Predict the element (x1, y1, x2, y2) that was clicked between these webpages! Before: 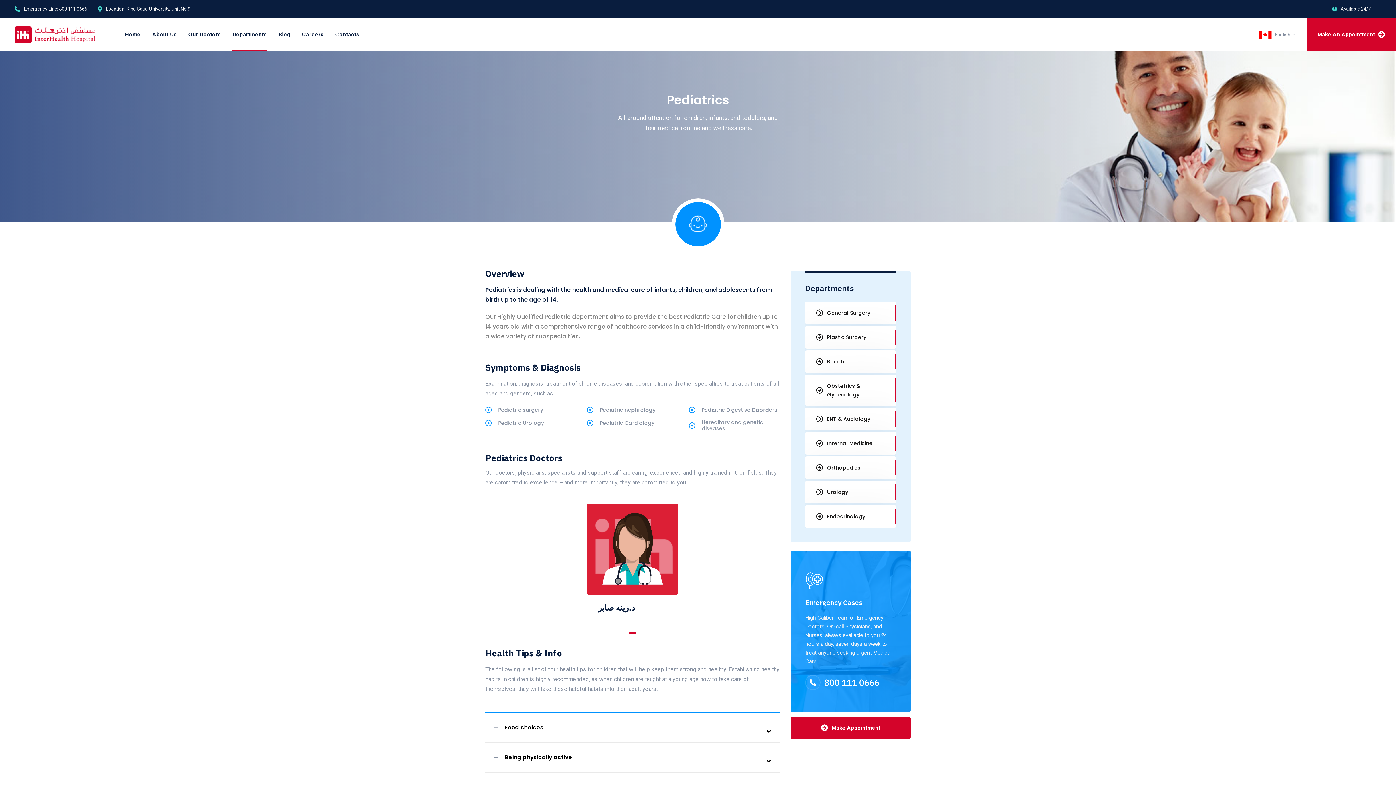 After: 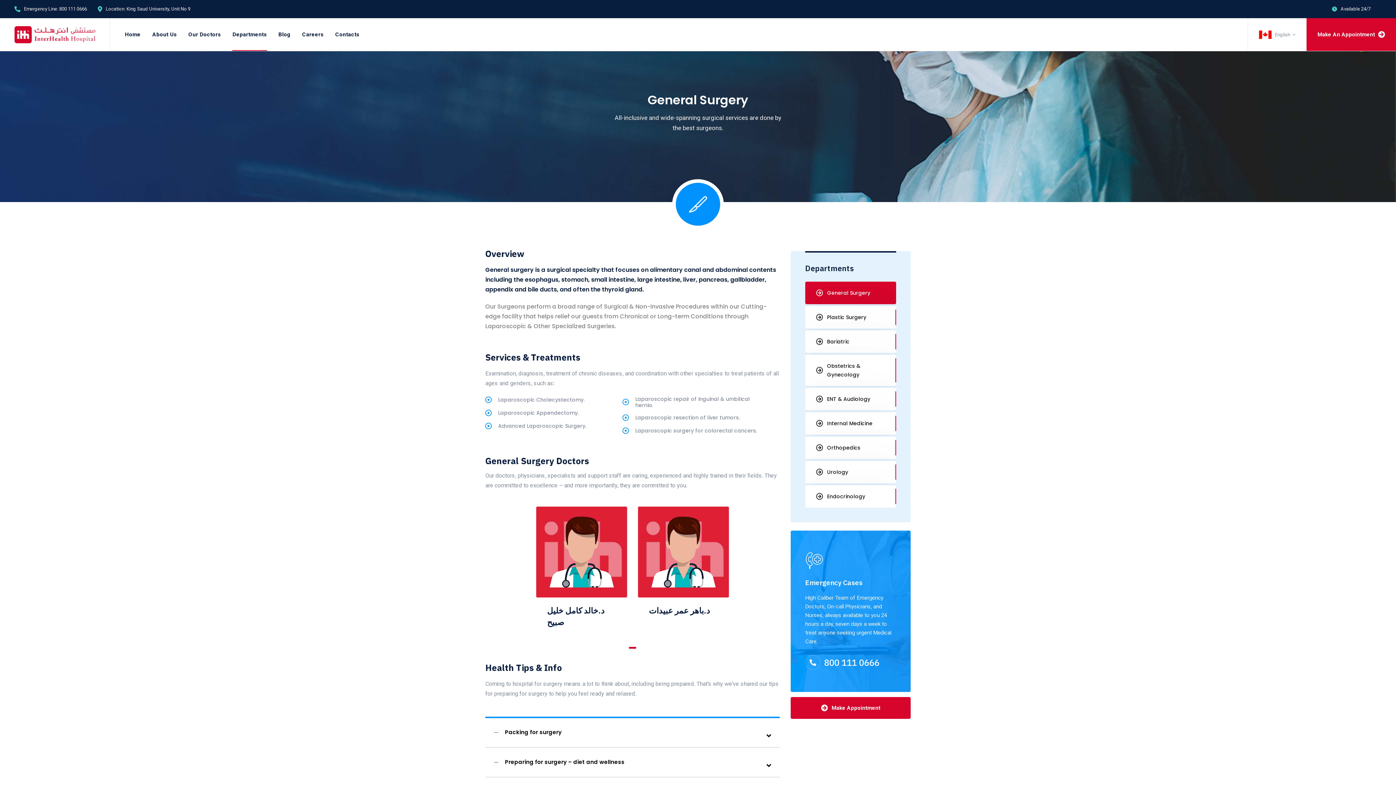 Action: label: General Surgery bbox: (805, 301, 896, 324)